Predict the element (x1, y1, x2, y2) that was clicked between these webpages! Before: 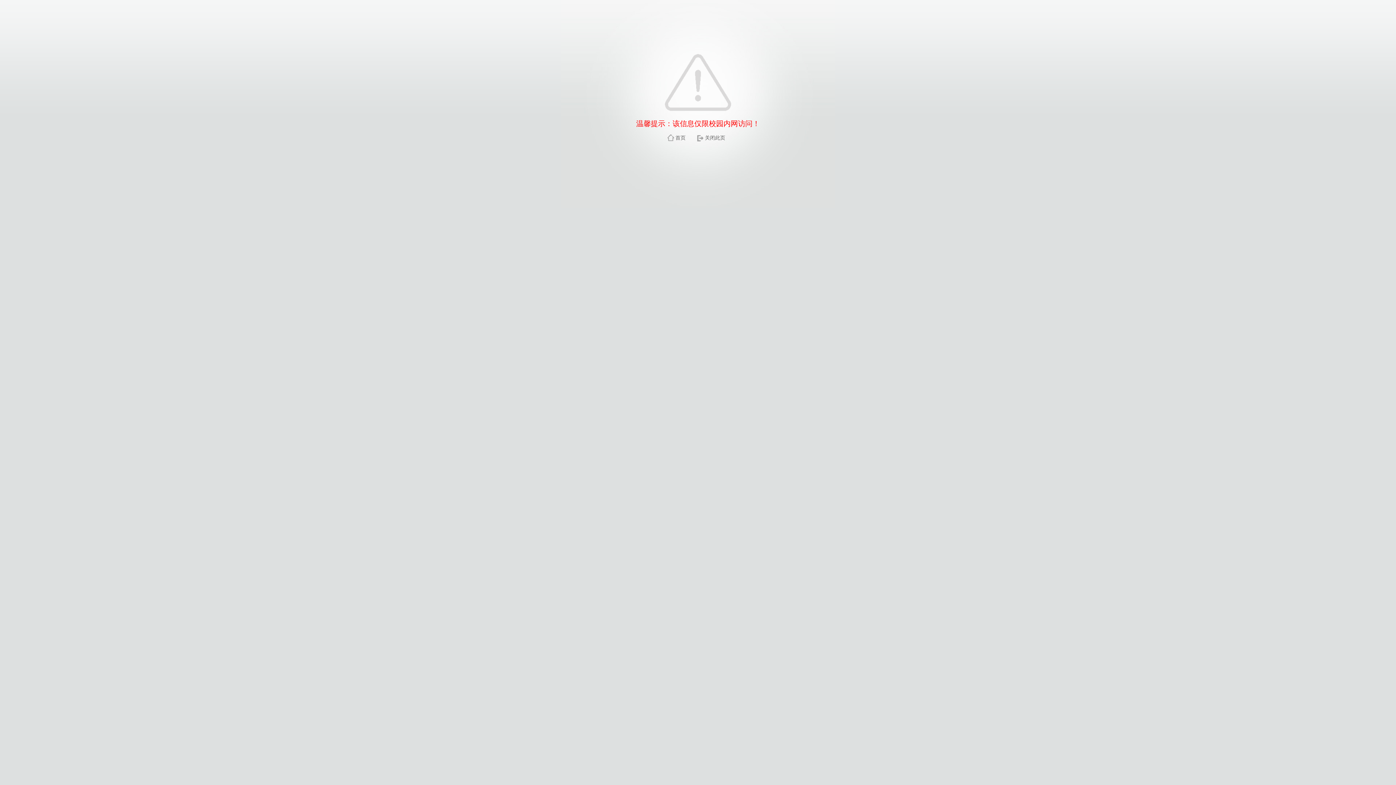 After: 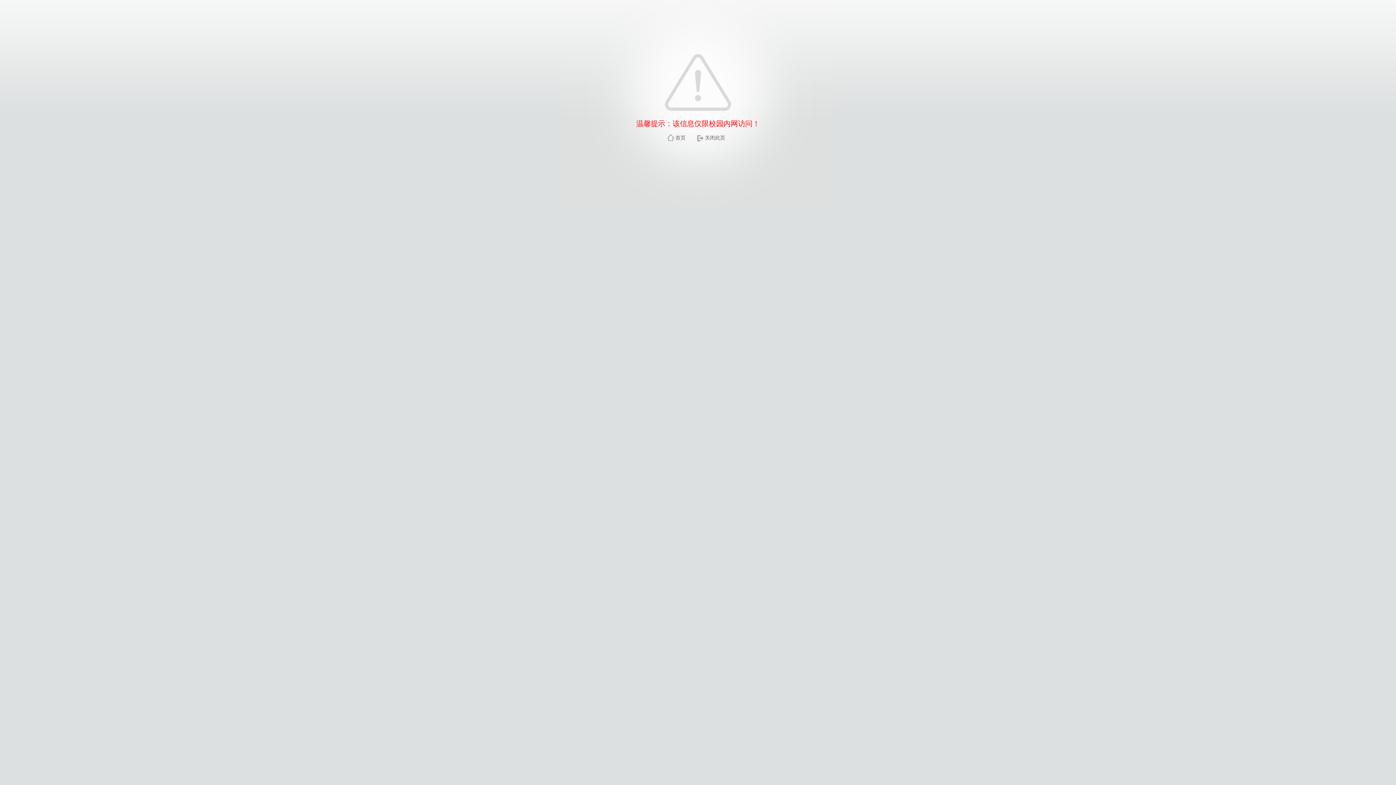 Action: label: 关闭此页 bbox: (705, 134, 725, 140)